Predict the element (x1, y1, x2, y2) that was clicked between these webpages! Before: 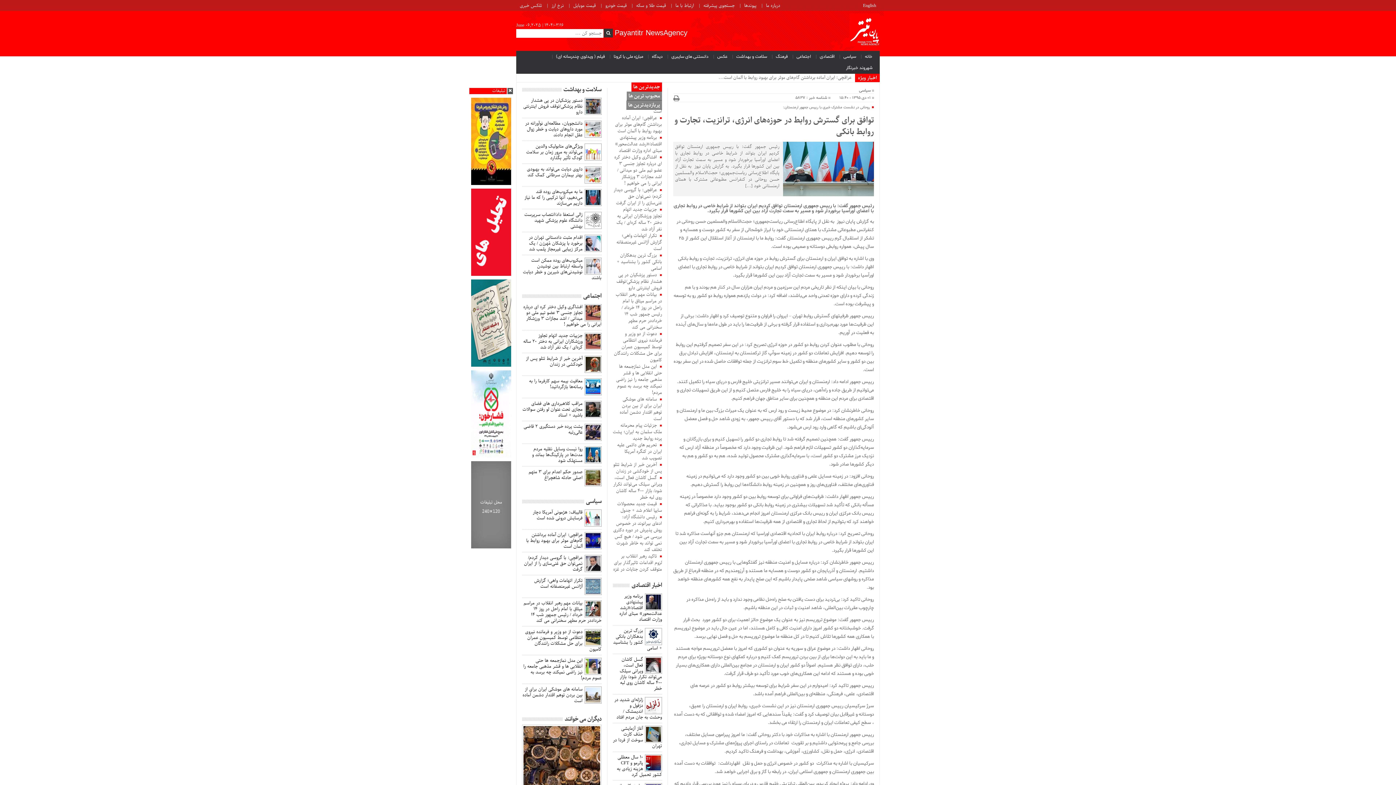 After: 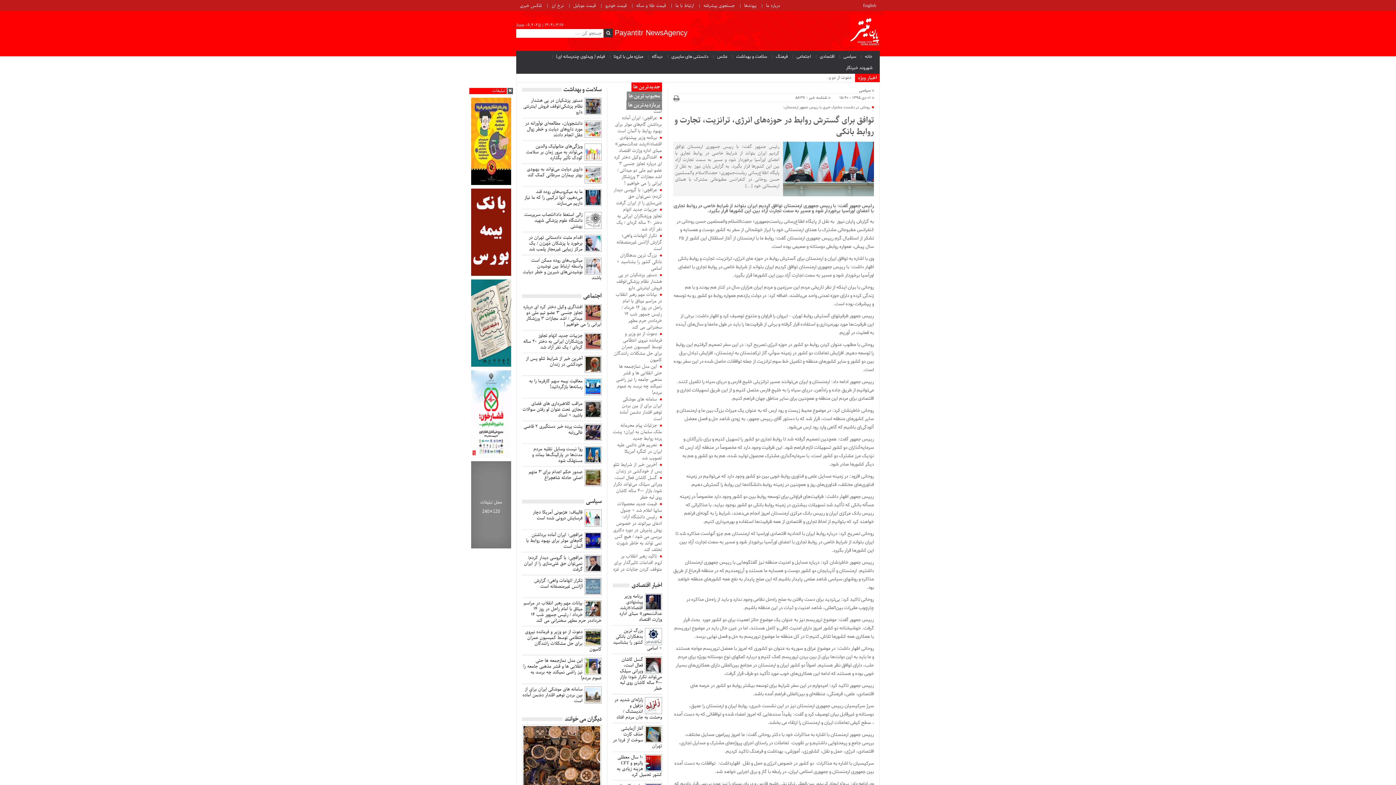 Action: bbox: (471, 370, 511, 457)